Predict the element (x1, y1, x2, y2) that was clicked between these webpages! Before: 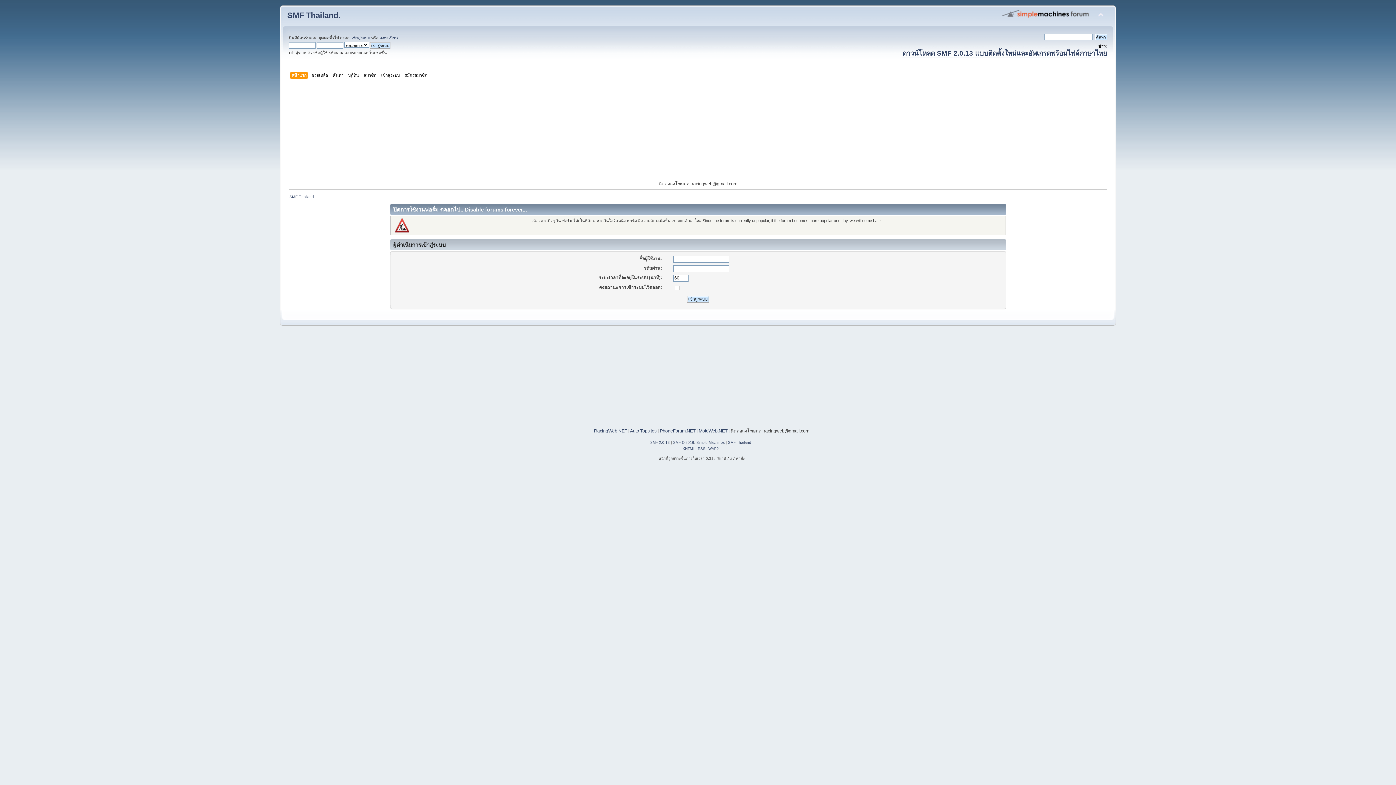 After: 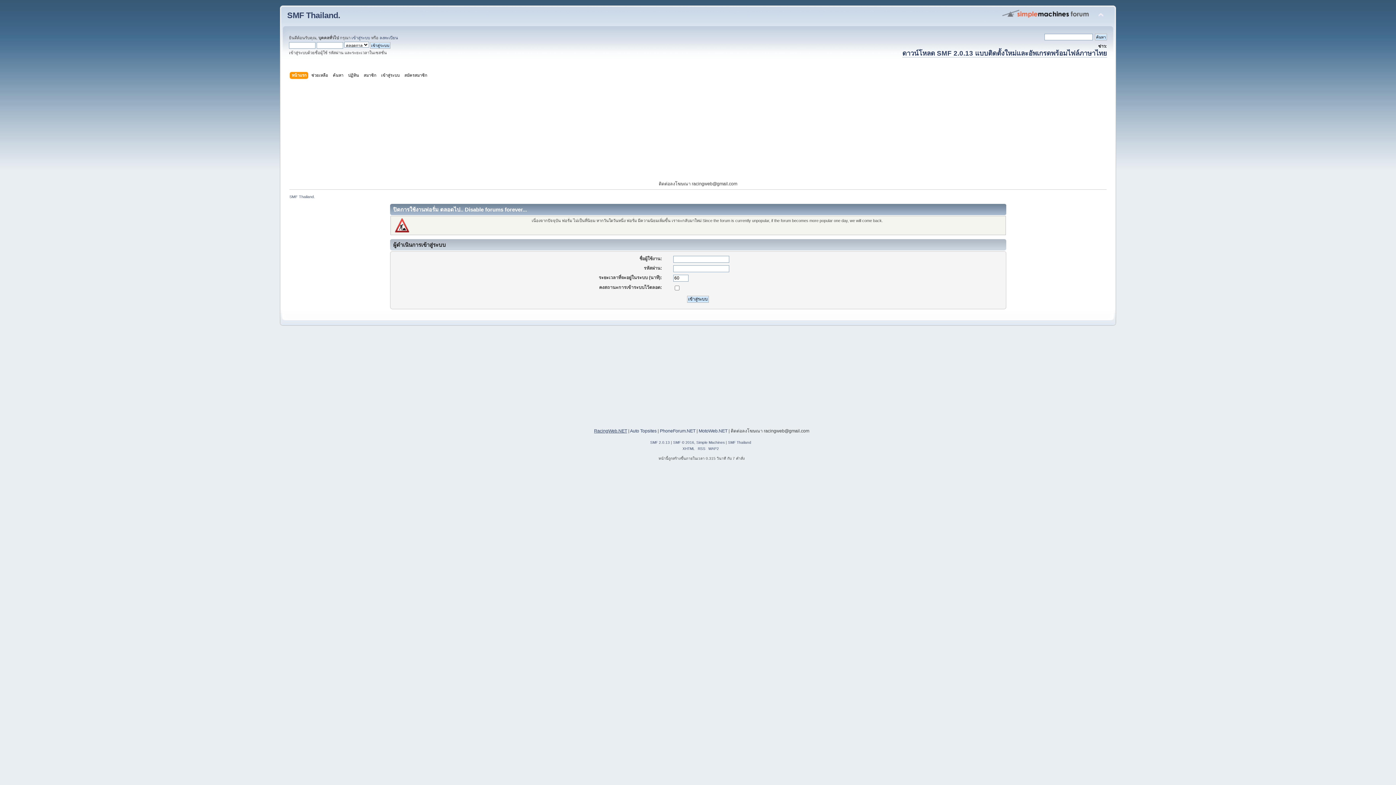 Action: bbox: (594, 428, 627, 433) label: RacingWeb.NET